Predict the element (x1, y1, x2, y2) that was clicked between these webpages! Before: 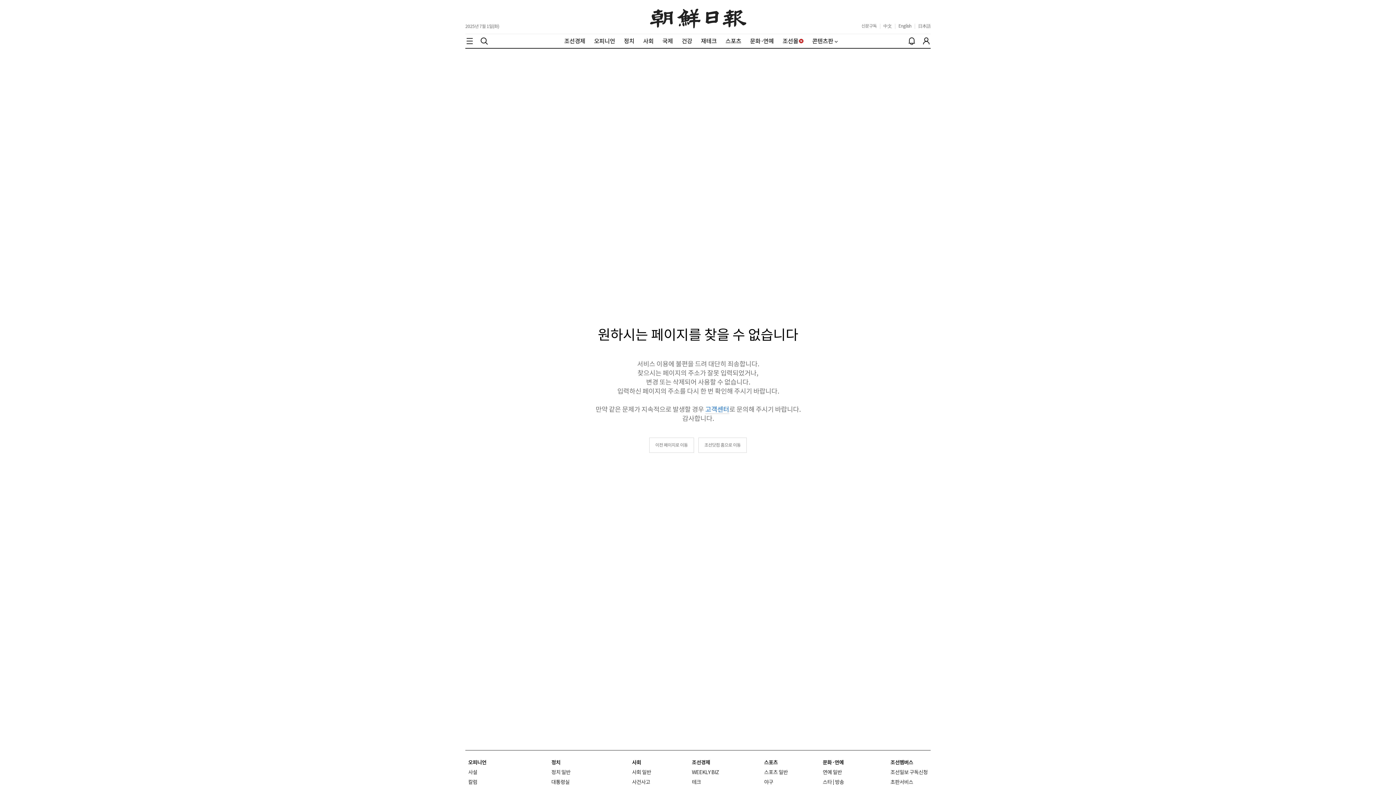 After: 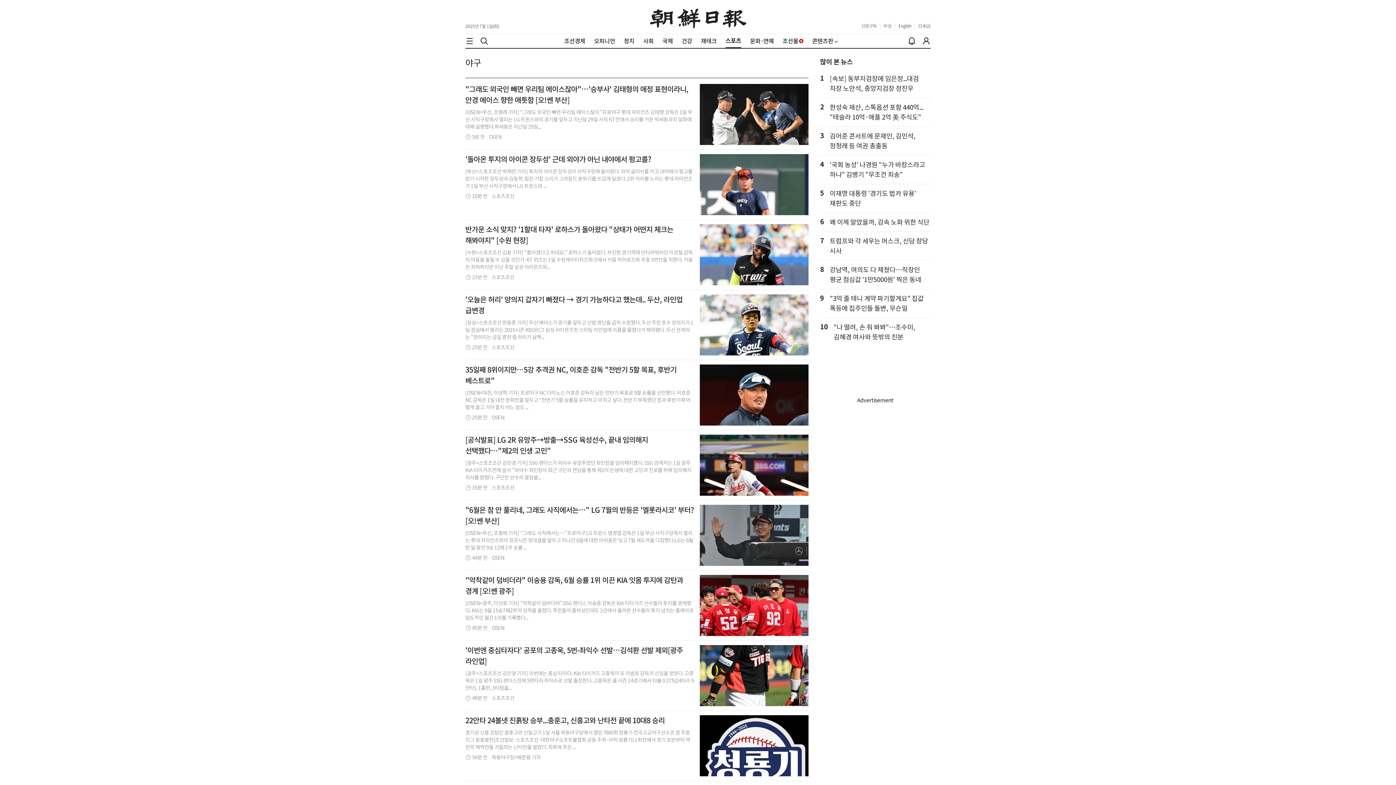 Action: bbox: (764, 779, 773, 785) label: 야구